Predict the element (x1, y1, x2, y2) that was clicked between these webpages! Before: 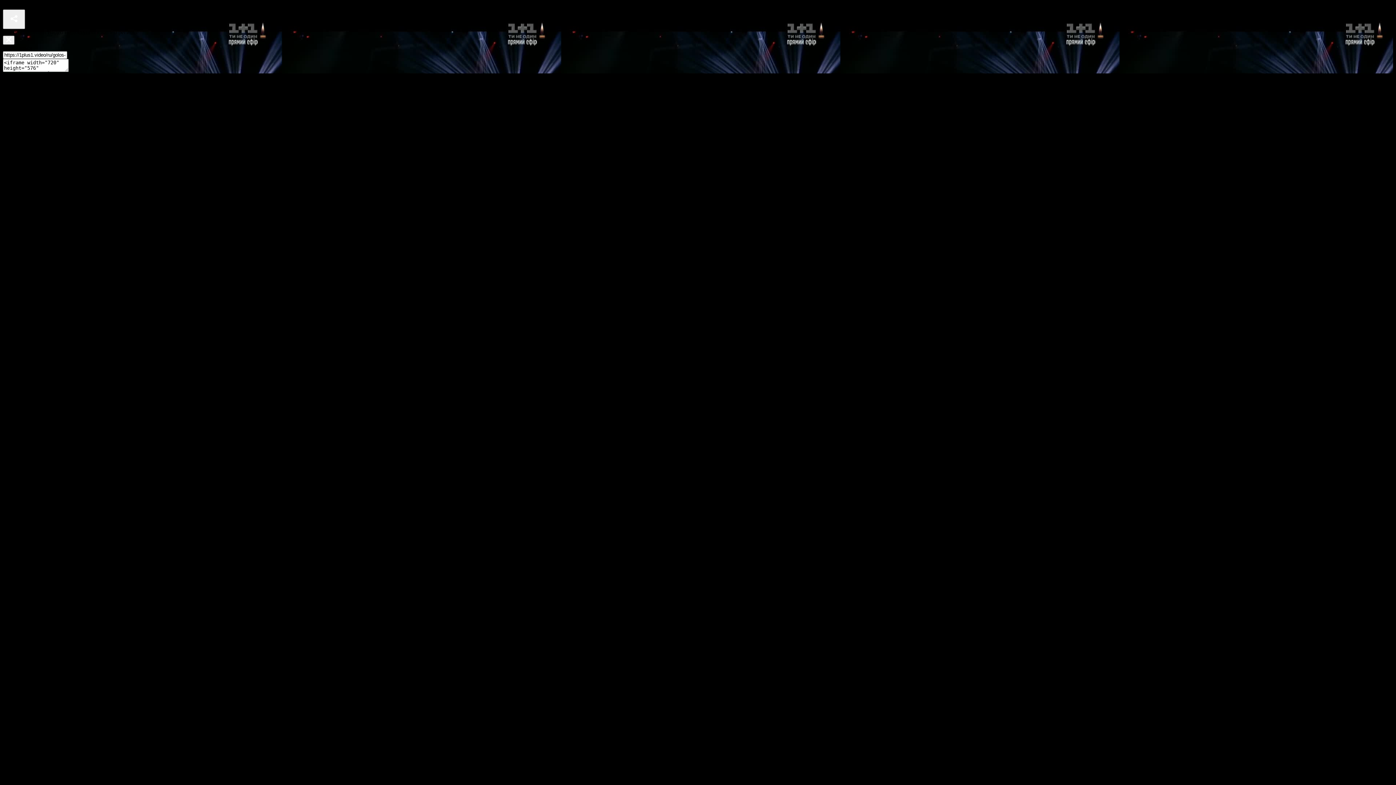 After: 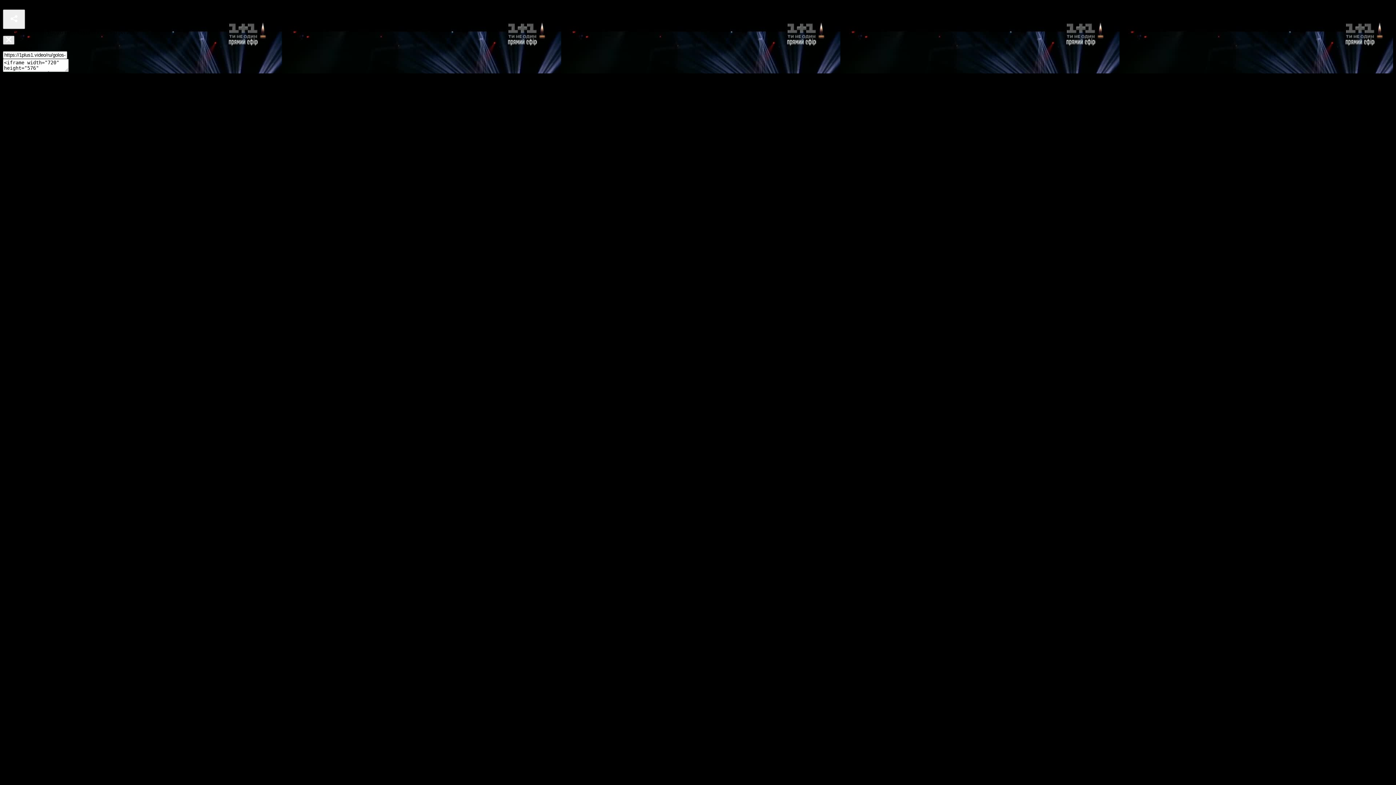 Action: bbox: (2, 35, 14, 44)